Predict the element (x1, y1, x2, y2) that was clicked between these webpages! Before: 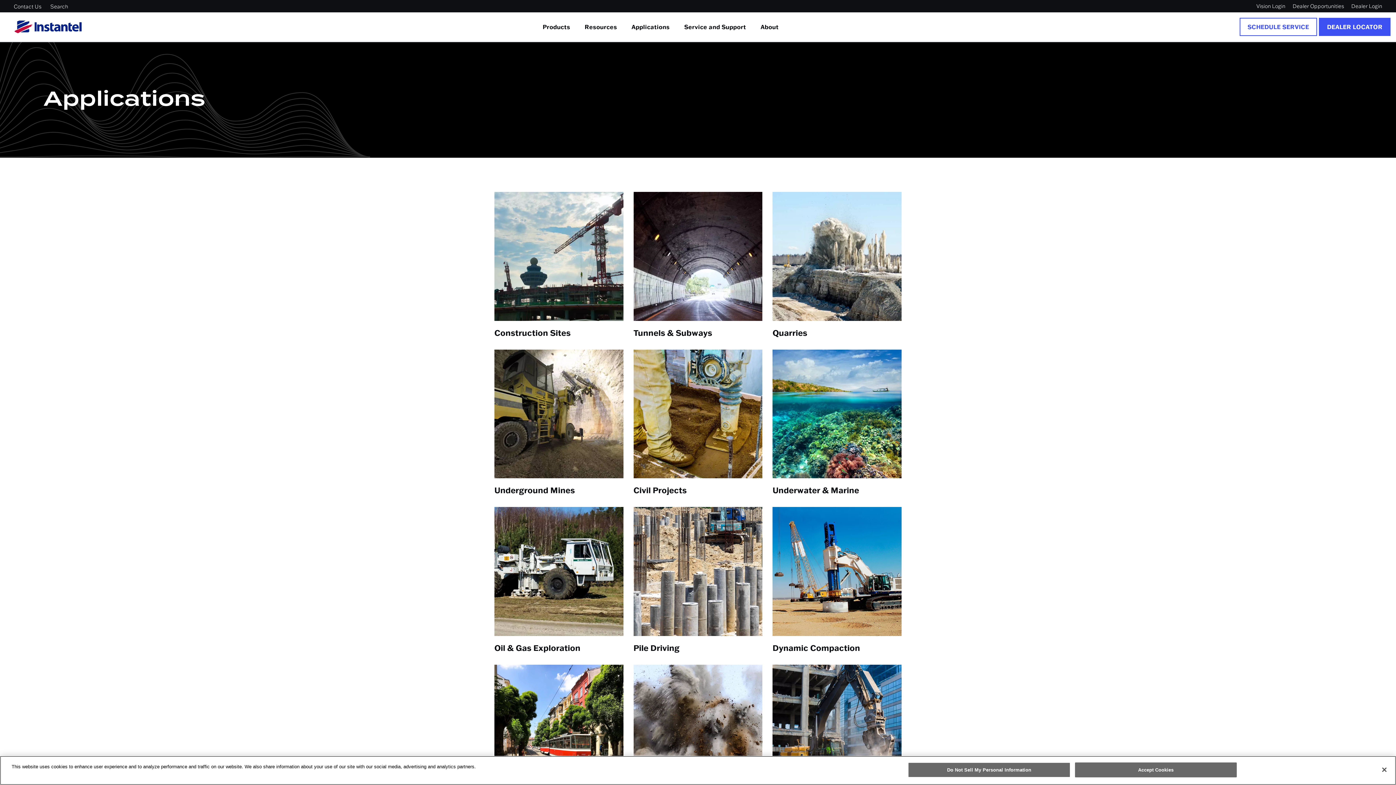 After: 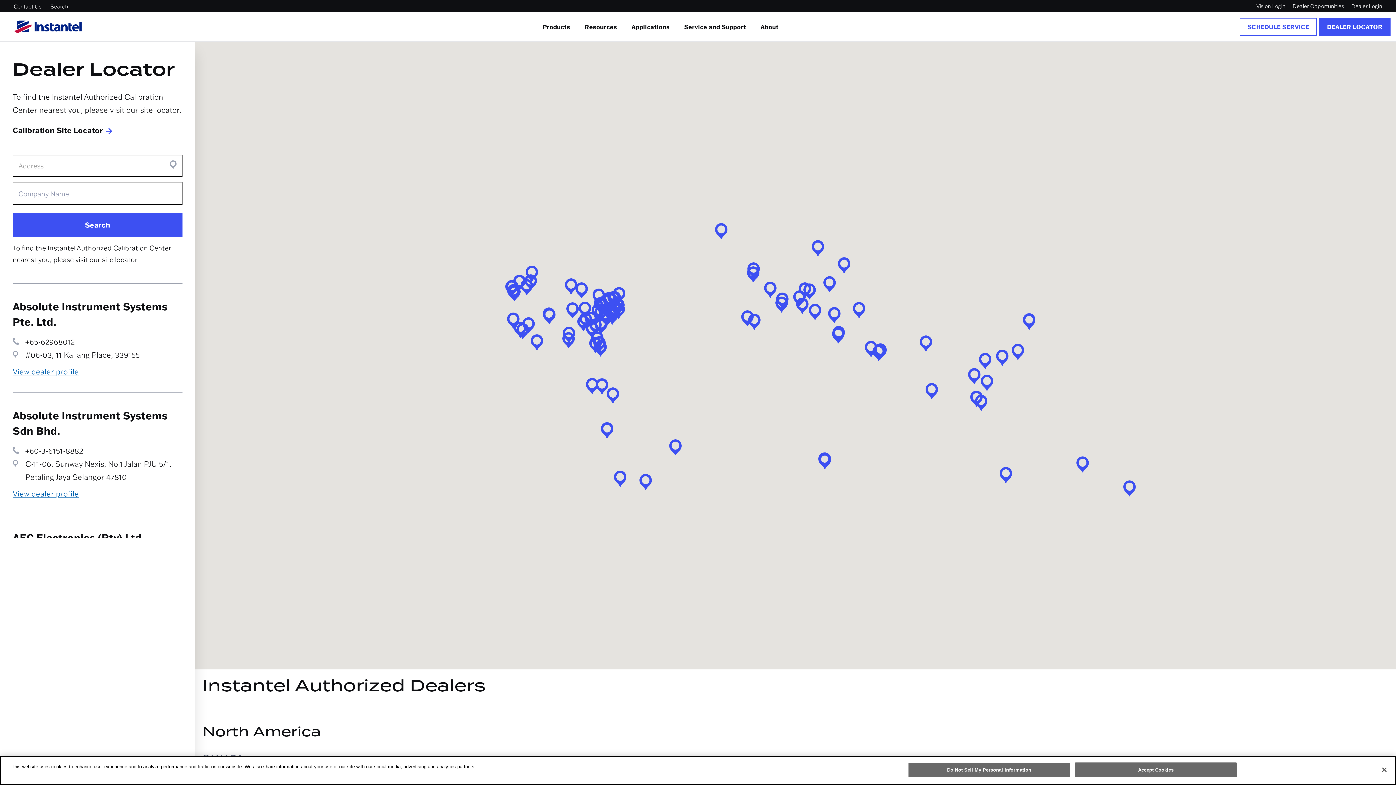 Action: bbox: (1319, 17, 1390, 36) label: DEALER LOCATOR